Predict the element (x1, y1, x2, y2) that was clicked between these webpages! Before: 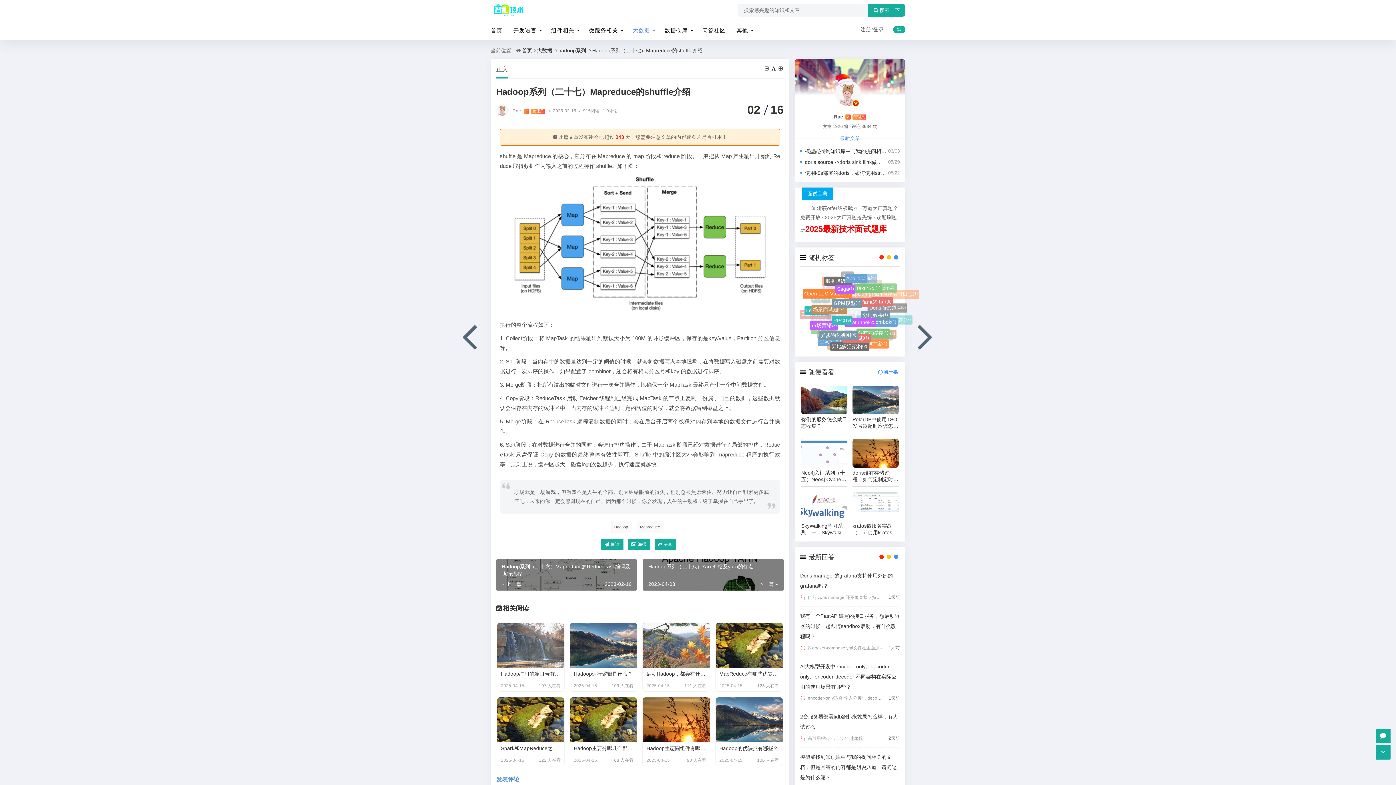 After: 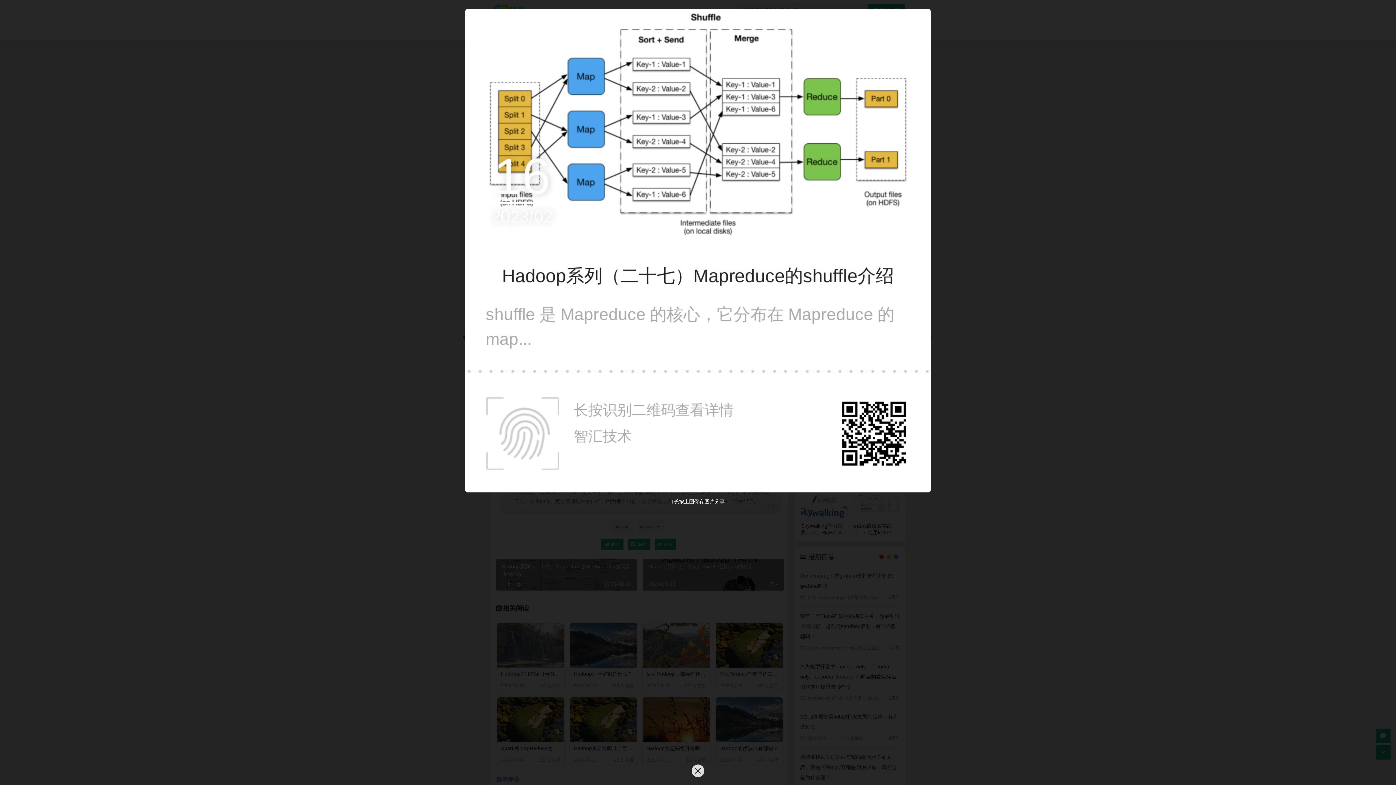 Action: label:  海报 bbox: (631, 542, 646, 547)